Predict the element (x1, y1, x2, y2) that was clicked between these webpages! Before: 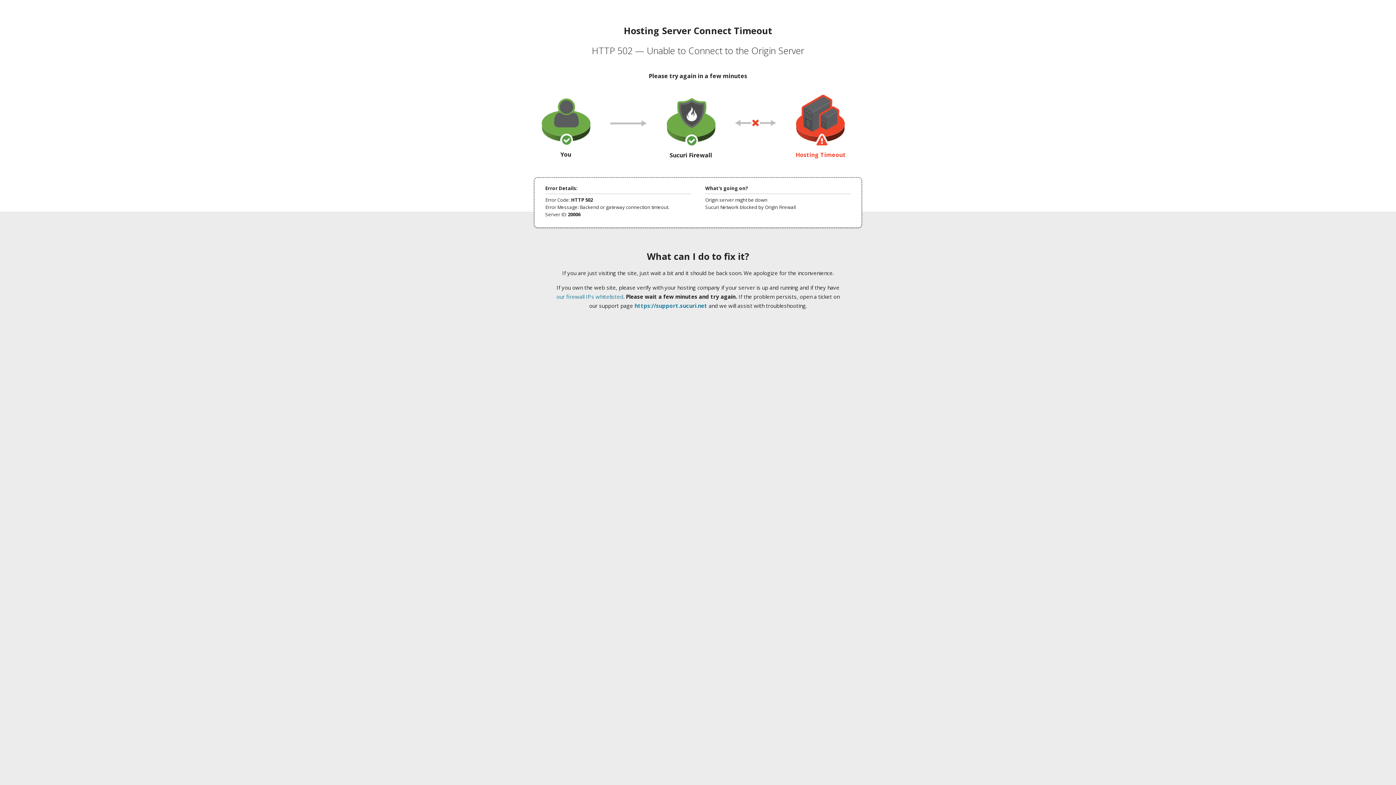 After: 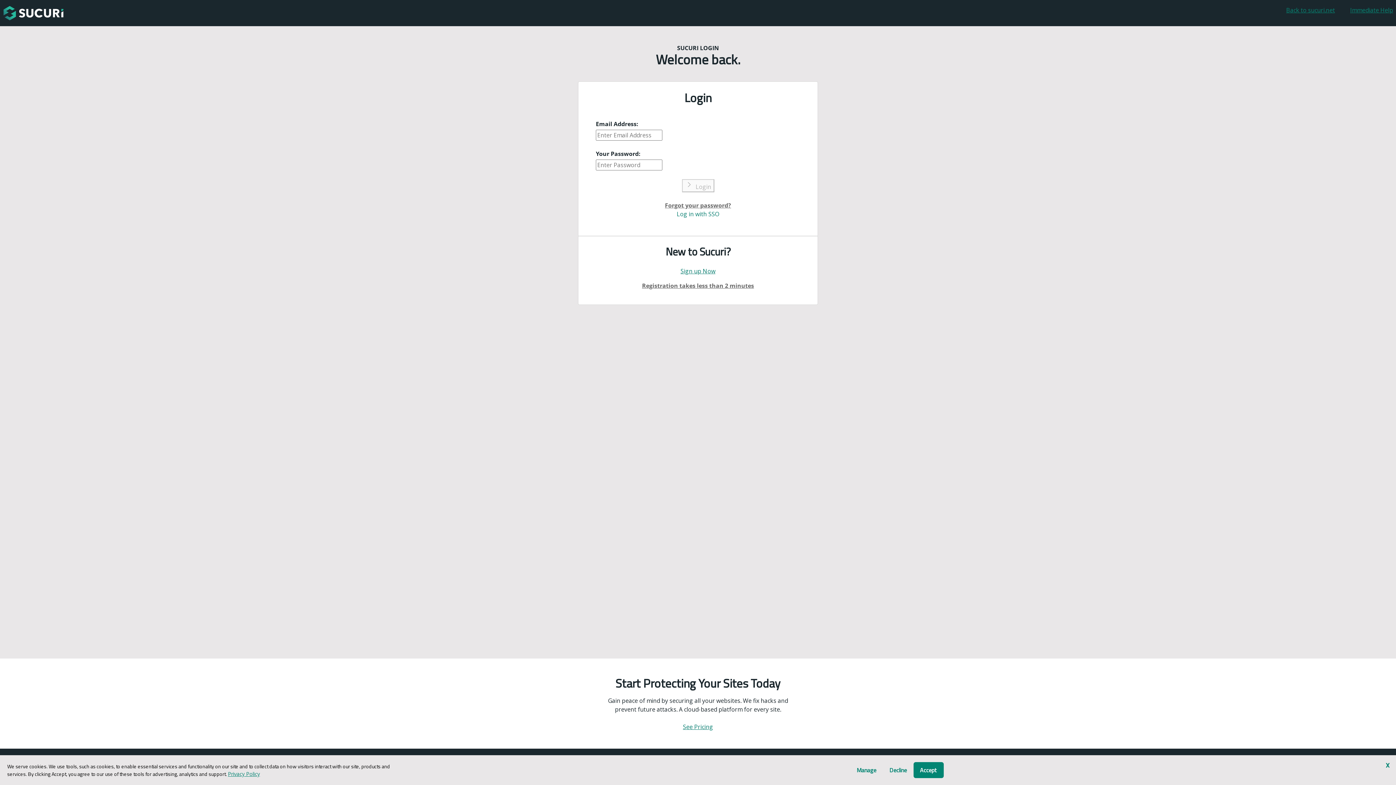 Action: label: https://support.sucuri.net bbox: (634, 302, 707, 309)